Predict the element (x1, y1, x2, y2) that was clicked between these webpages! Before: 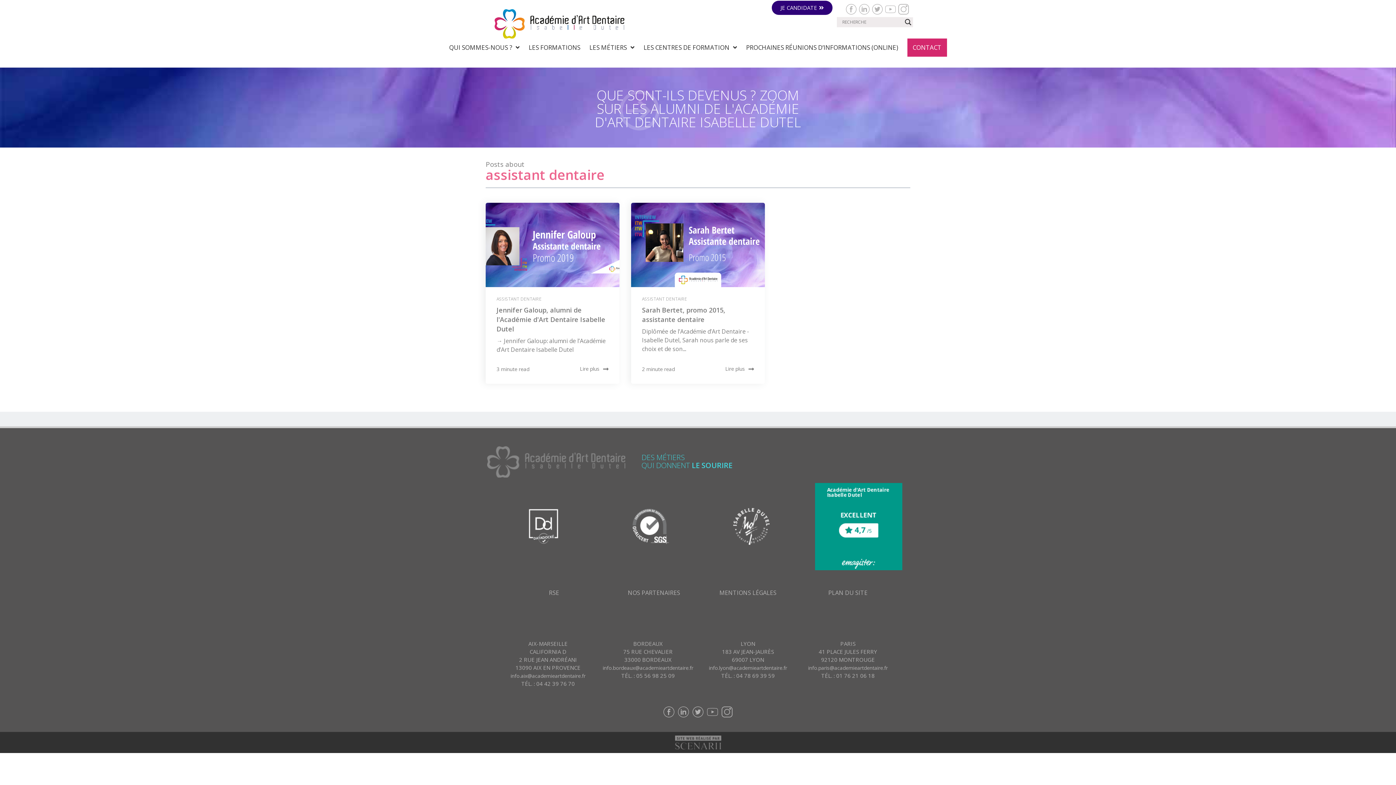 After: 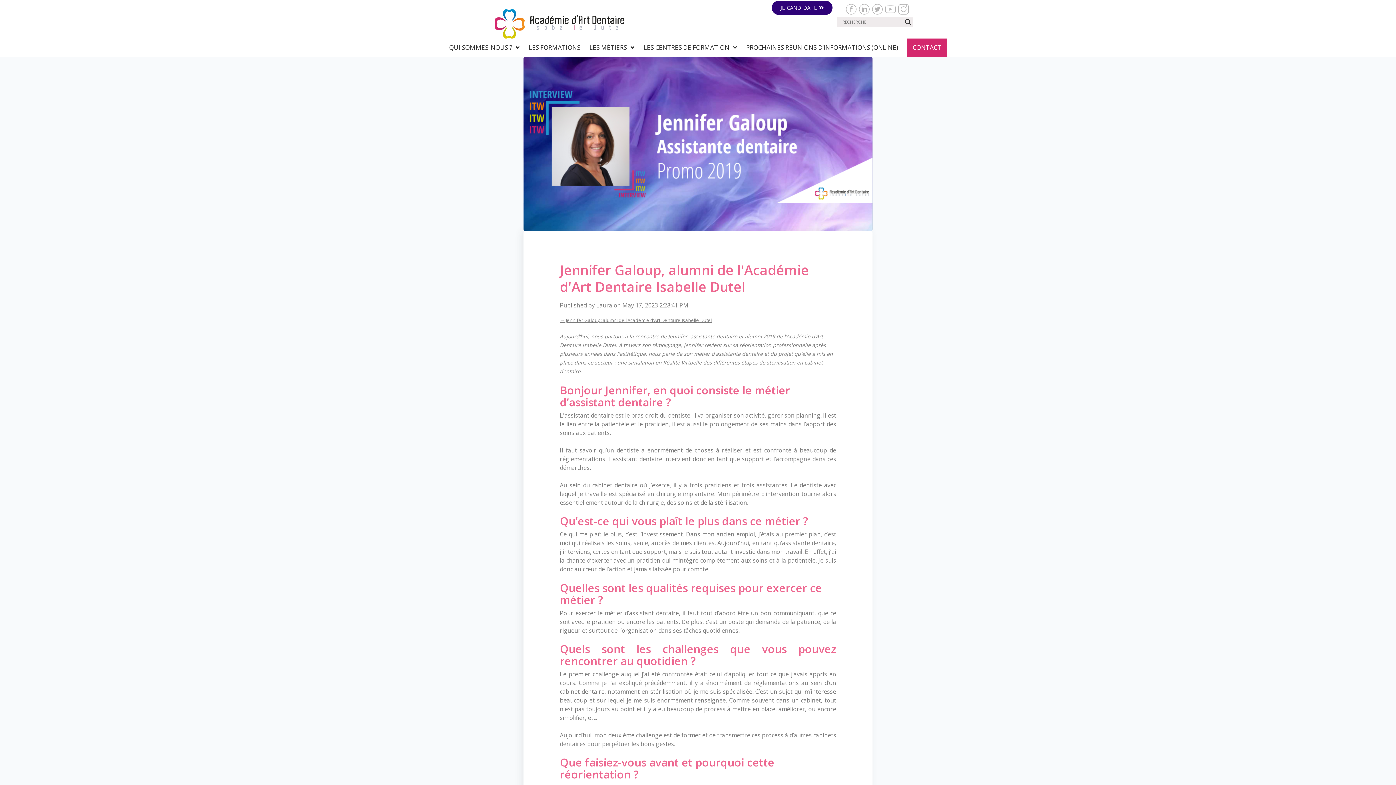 Action: bbox: (496, 305, 605, 333) label: Jennifer Galoup, alumni de l'Académie d'Art Dentaire Isabelle Dutel